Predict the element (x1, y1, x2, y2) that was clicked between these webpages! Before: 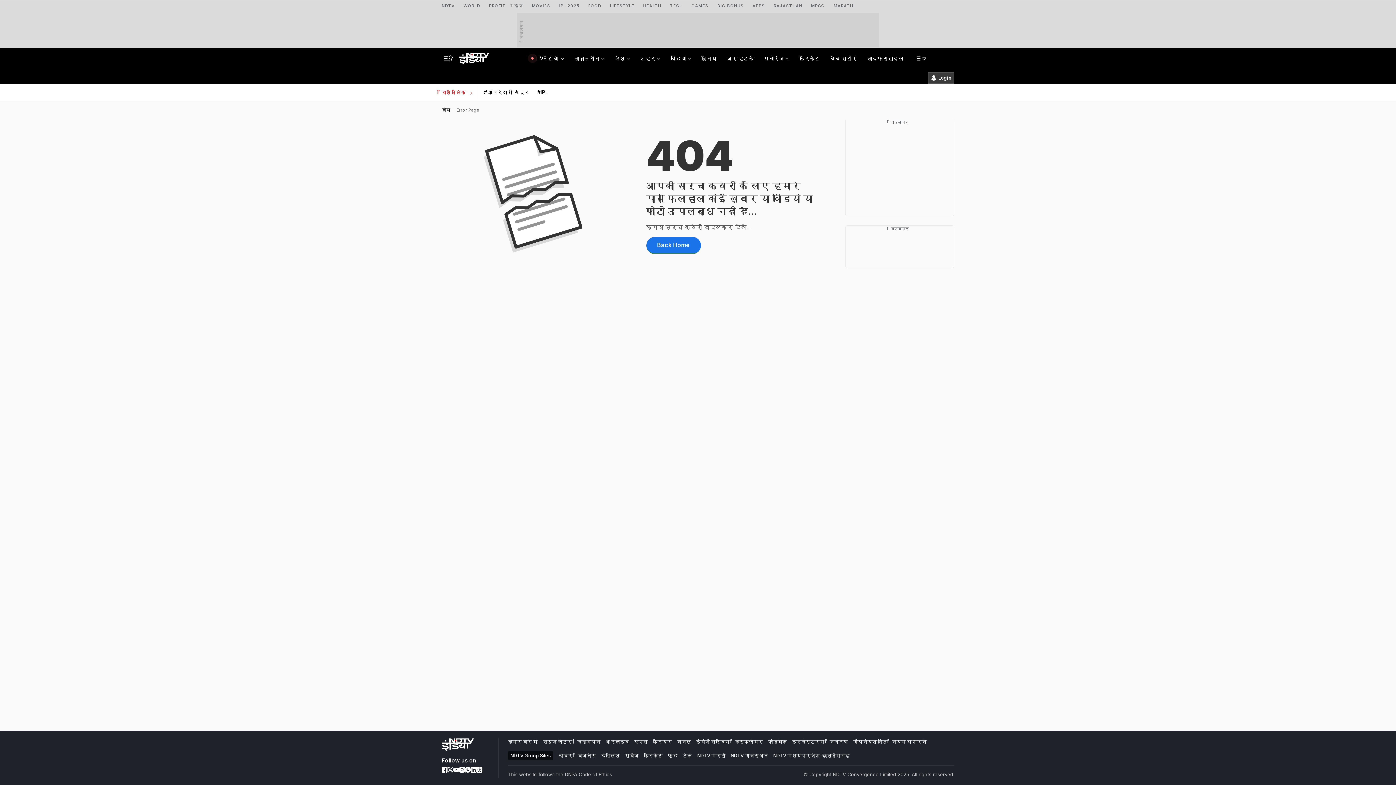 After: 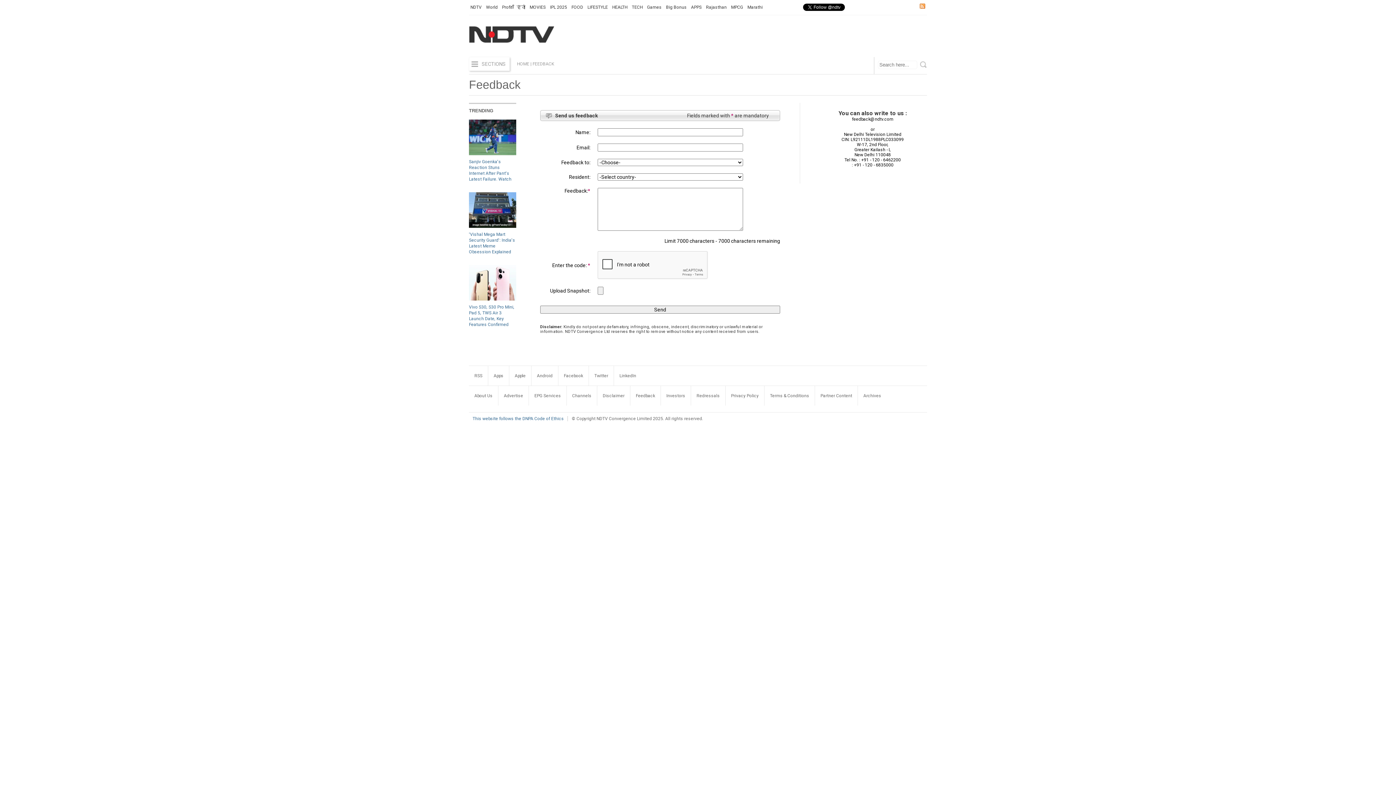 Action: bbox: (768, 738, 787, 746) label: फीडबैक